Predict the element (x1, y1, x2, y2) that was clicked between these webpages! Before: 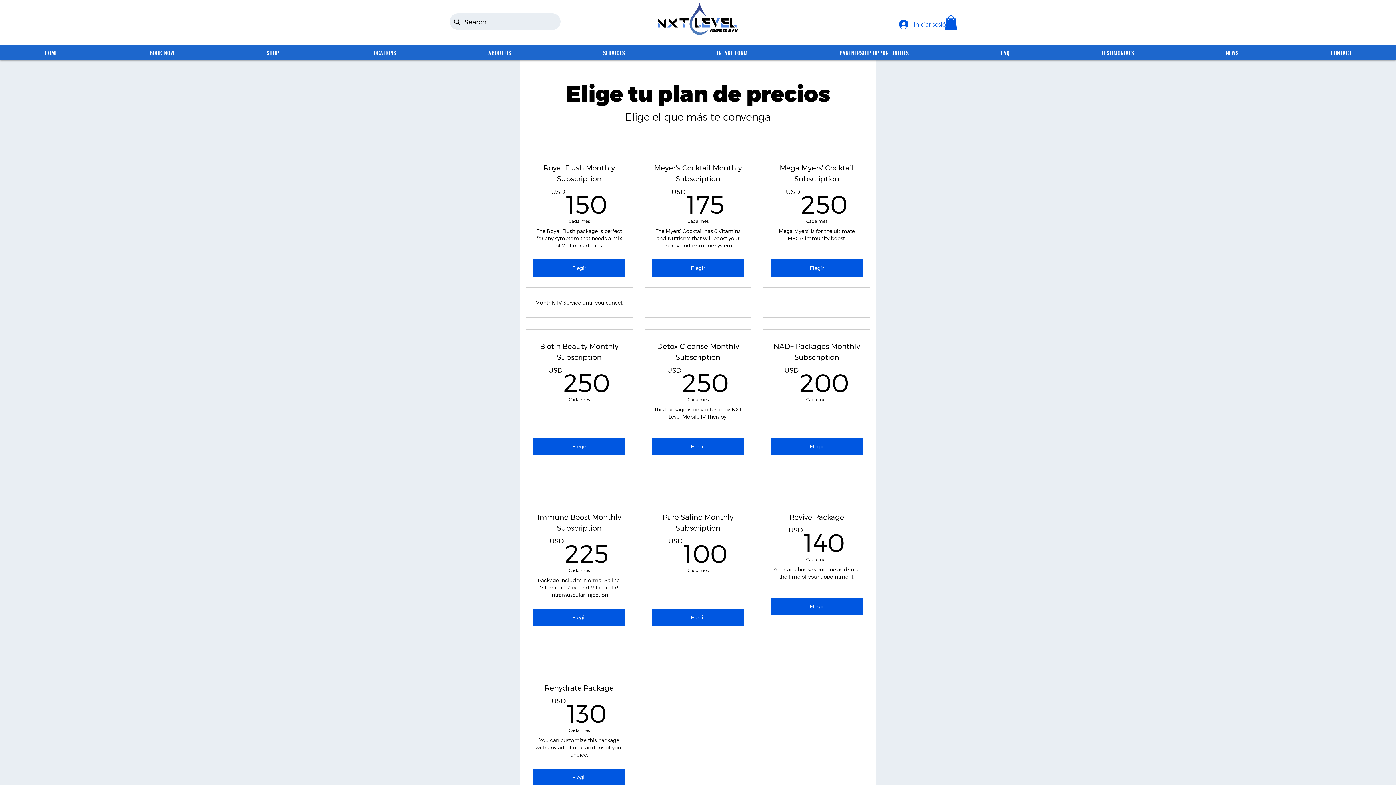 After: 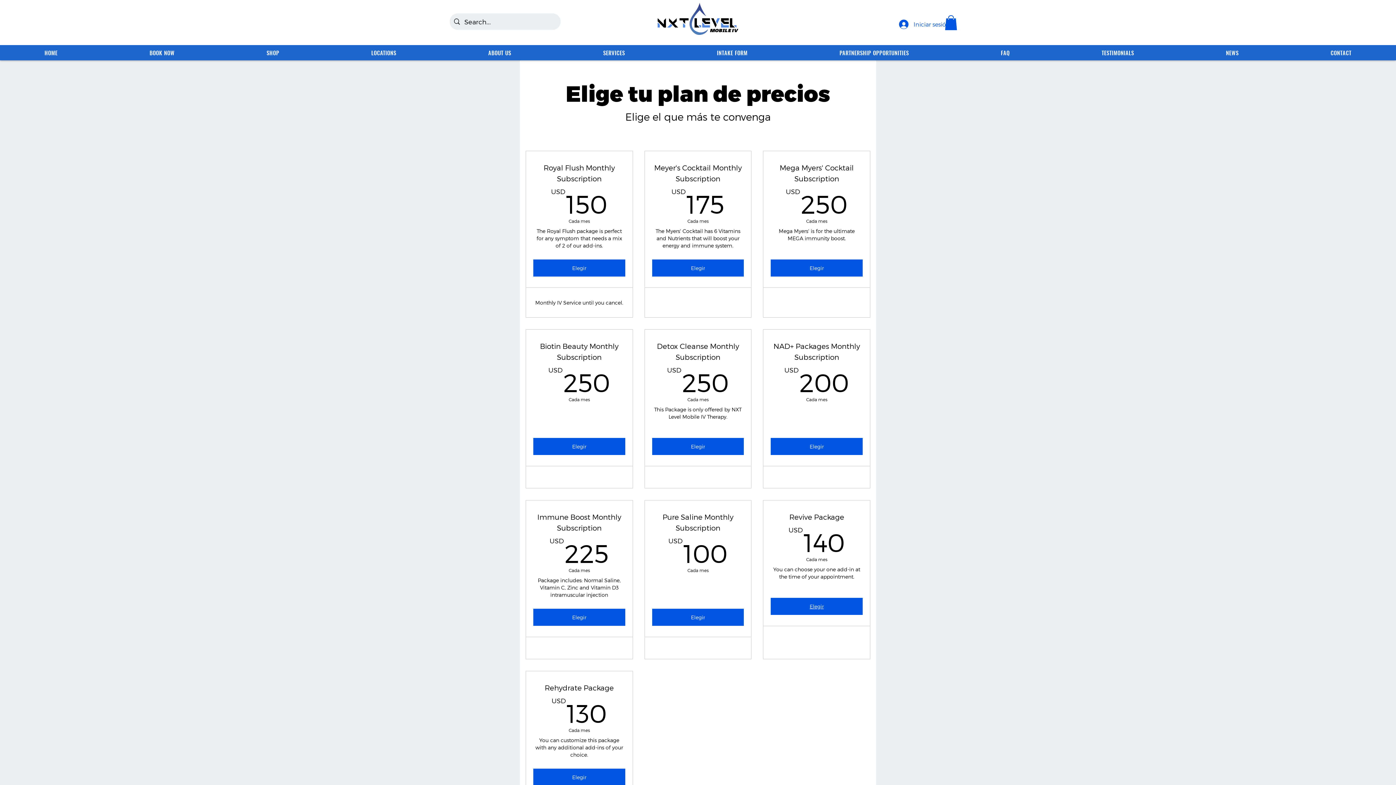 Action: bbox: (771, 598, 862, 615) label: Elegir